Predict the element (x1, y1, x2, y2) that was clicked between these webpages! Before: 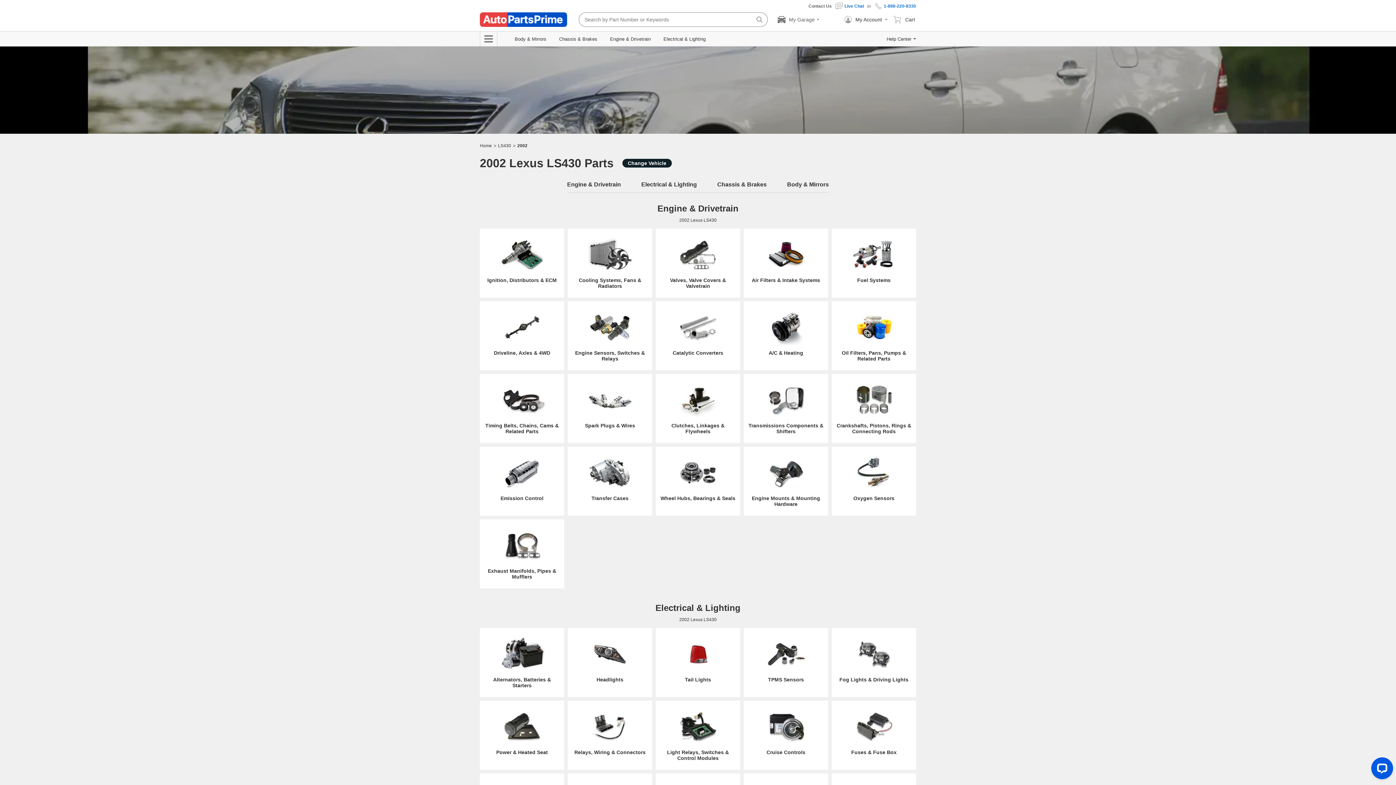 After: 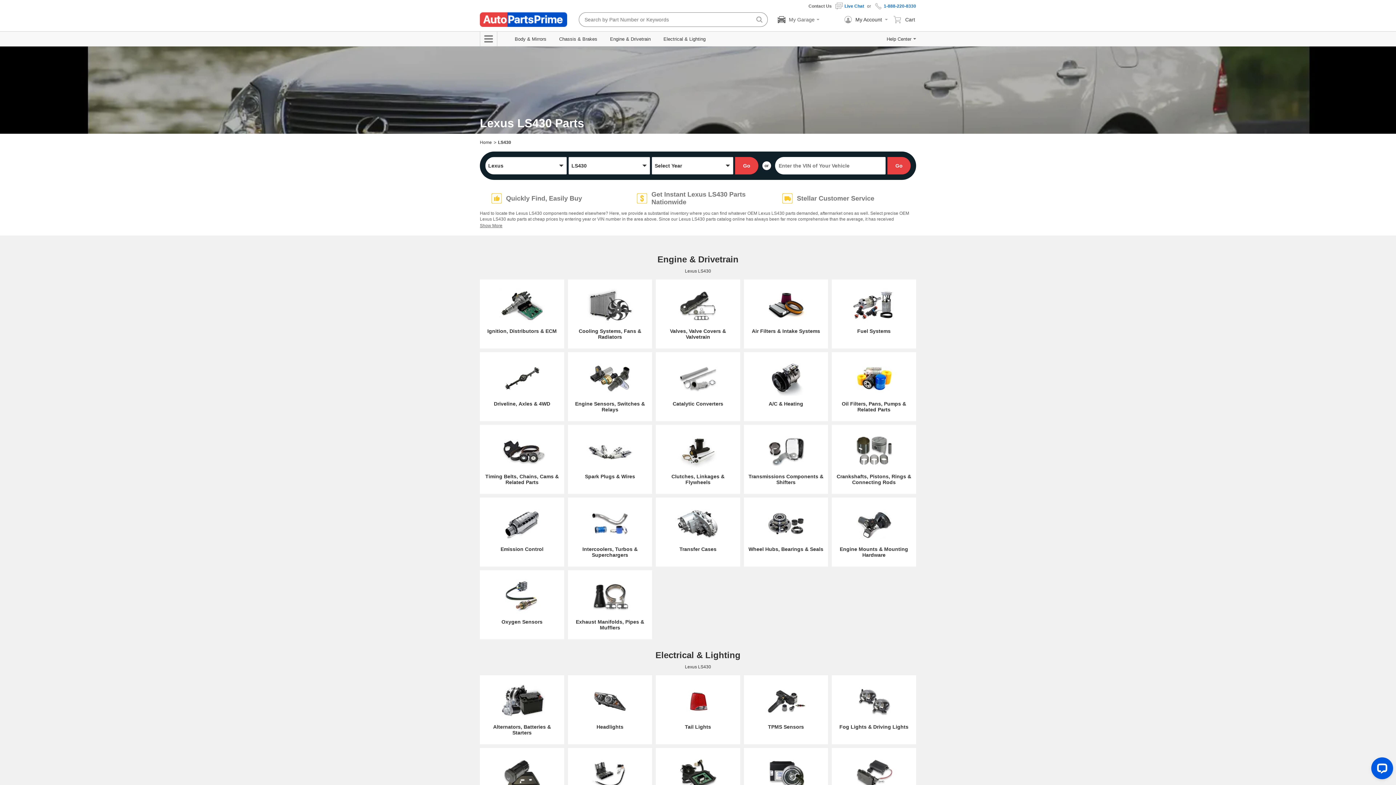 Action: bbox: (498, 143, 511, 148) label: LS430